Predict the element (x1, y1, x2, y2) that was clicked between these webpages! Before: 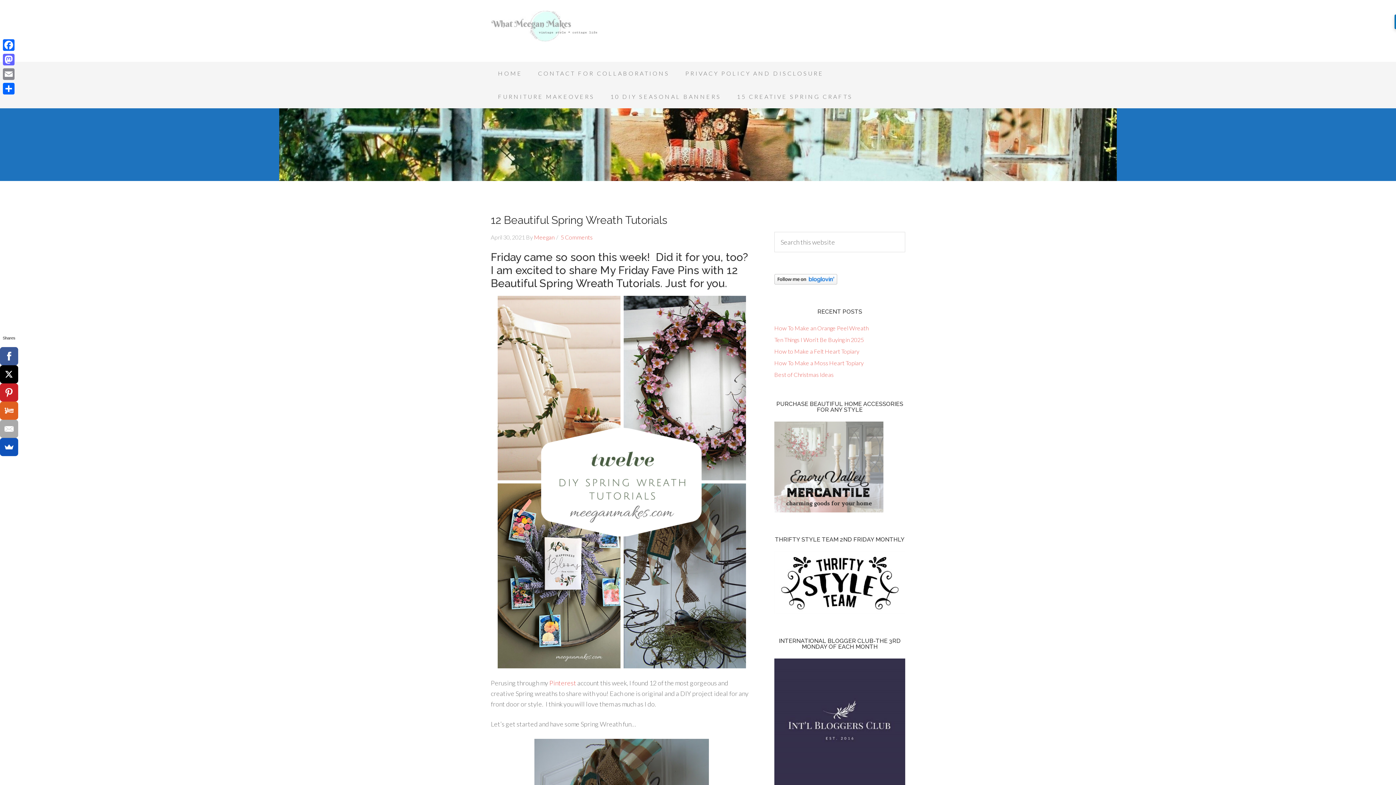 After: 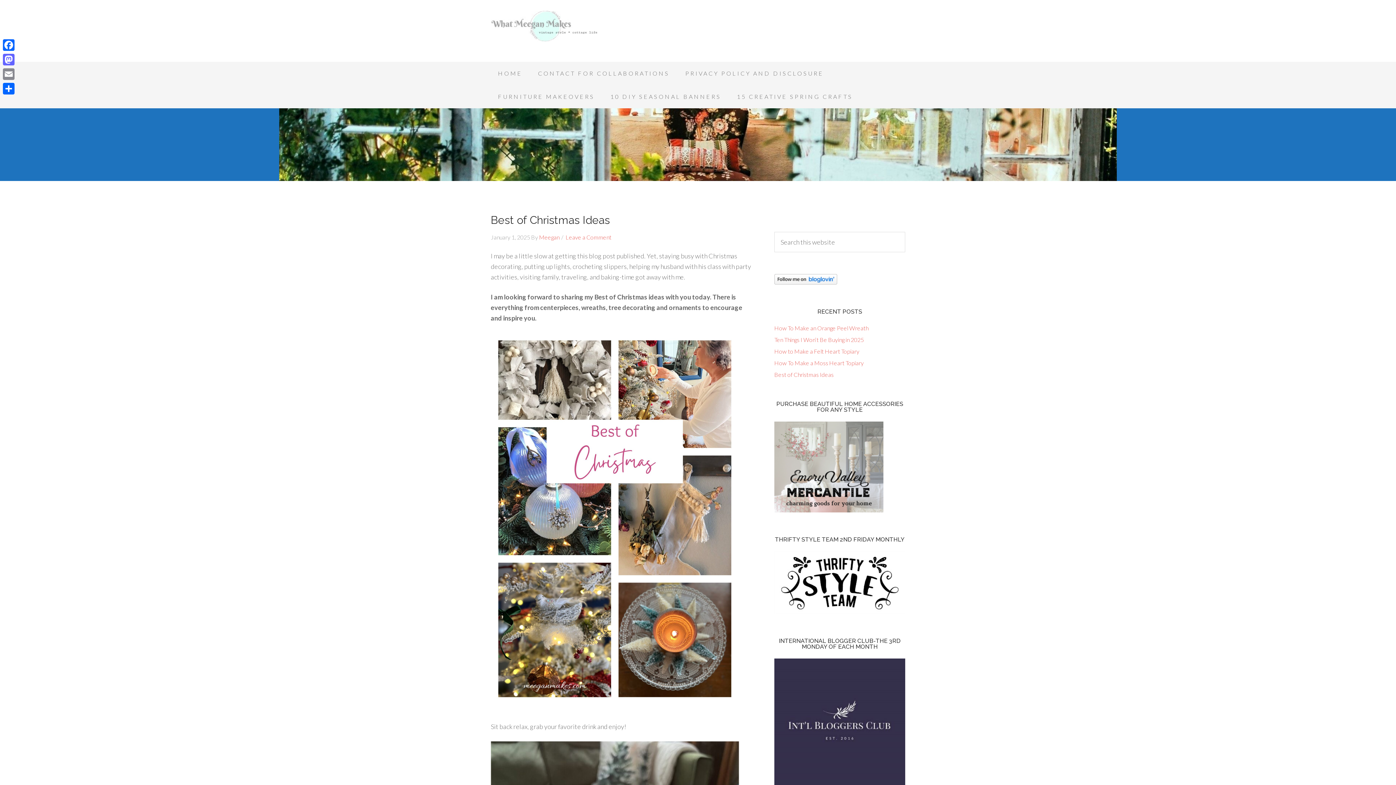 Action: bbox: (774, 371, 833, 378) label: Best of Christmas Ideas